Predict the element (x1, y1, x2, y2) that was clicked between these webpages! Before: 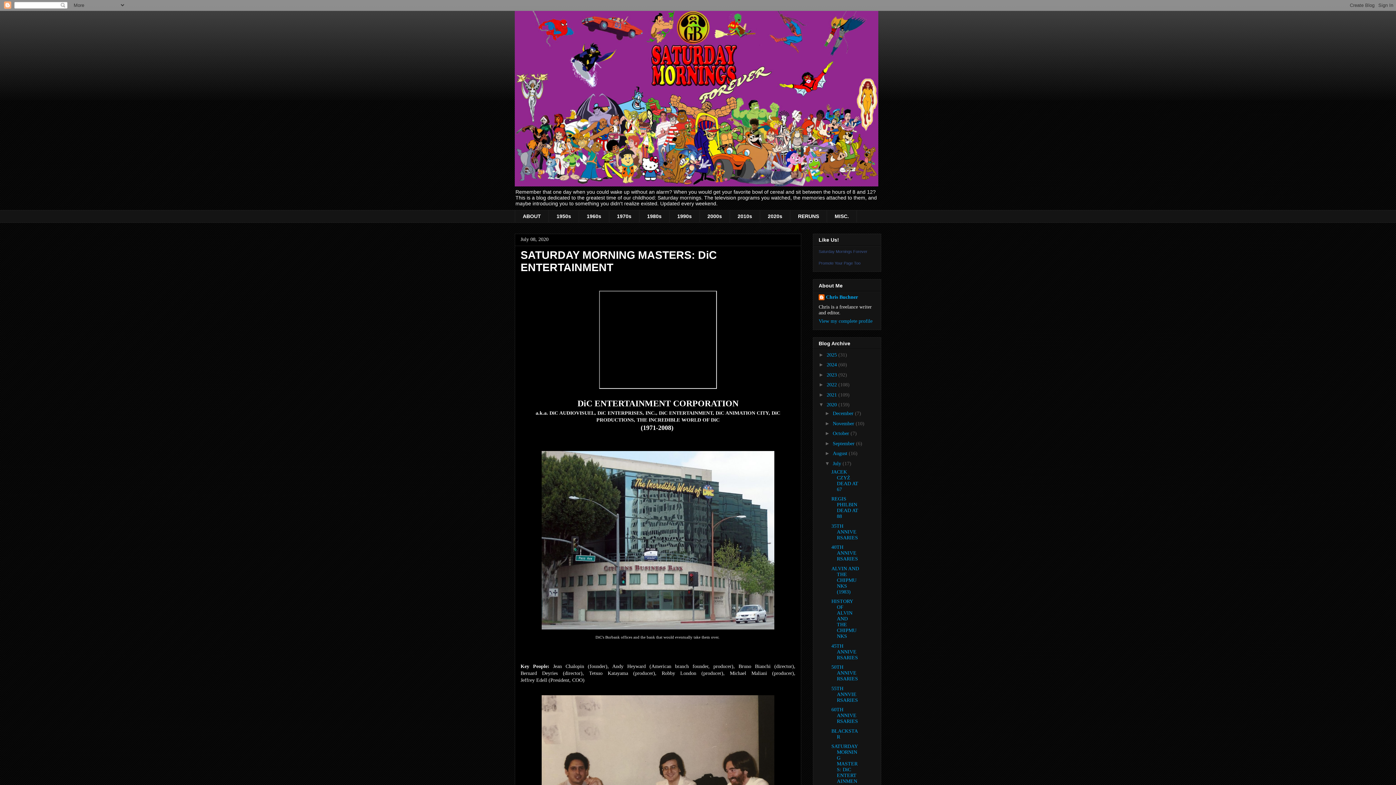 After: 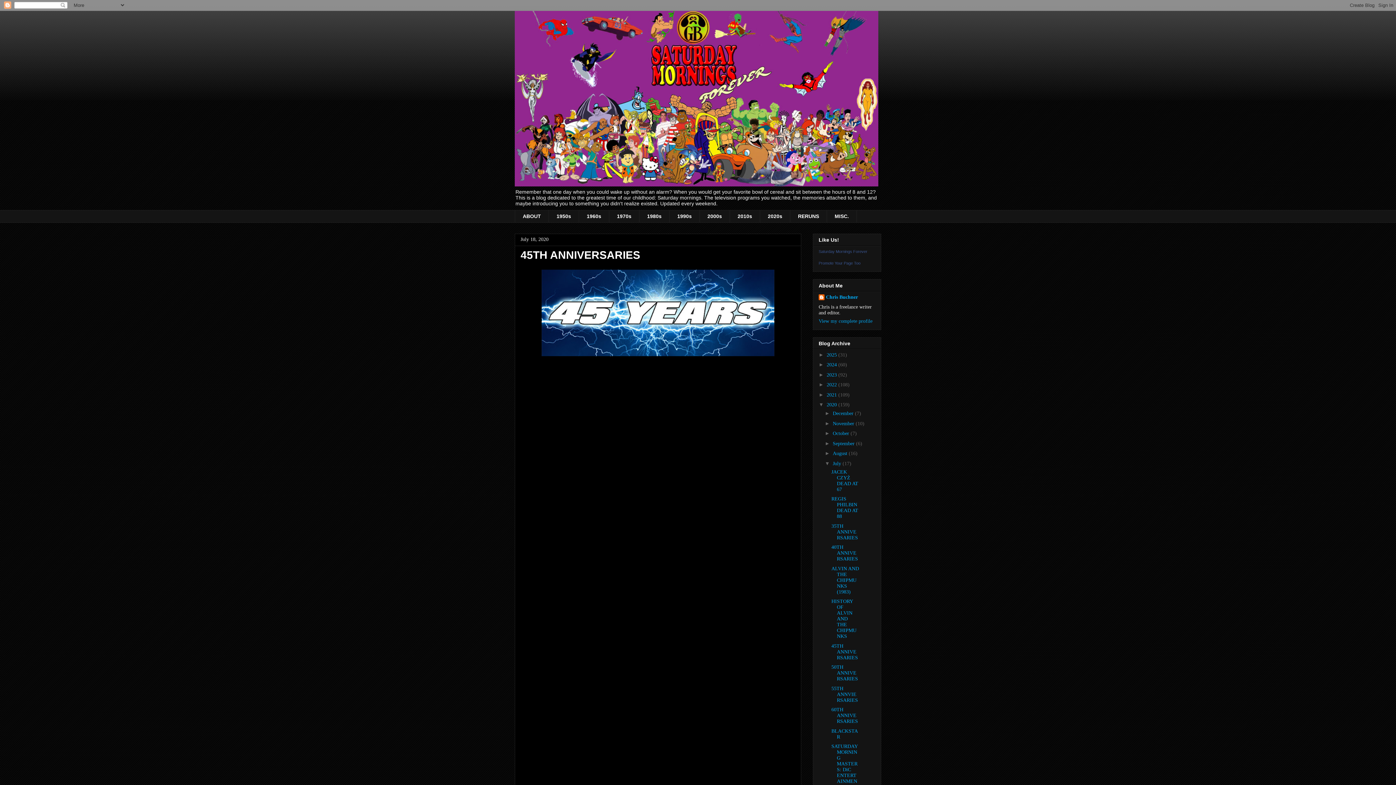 Action: bbox: (831, 643, 858, 660) label: 45TH ANNIVERSARIES